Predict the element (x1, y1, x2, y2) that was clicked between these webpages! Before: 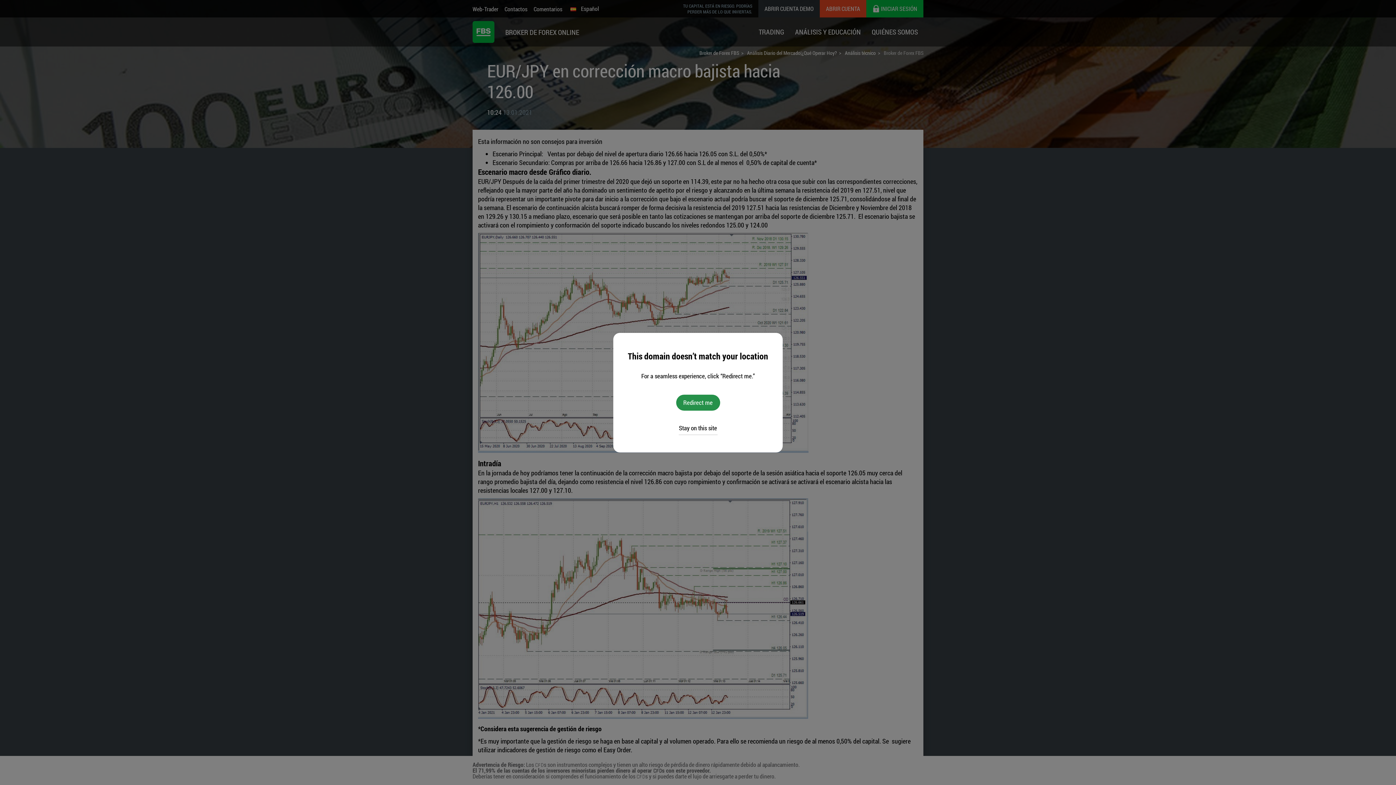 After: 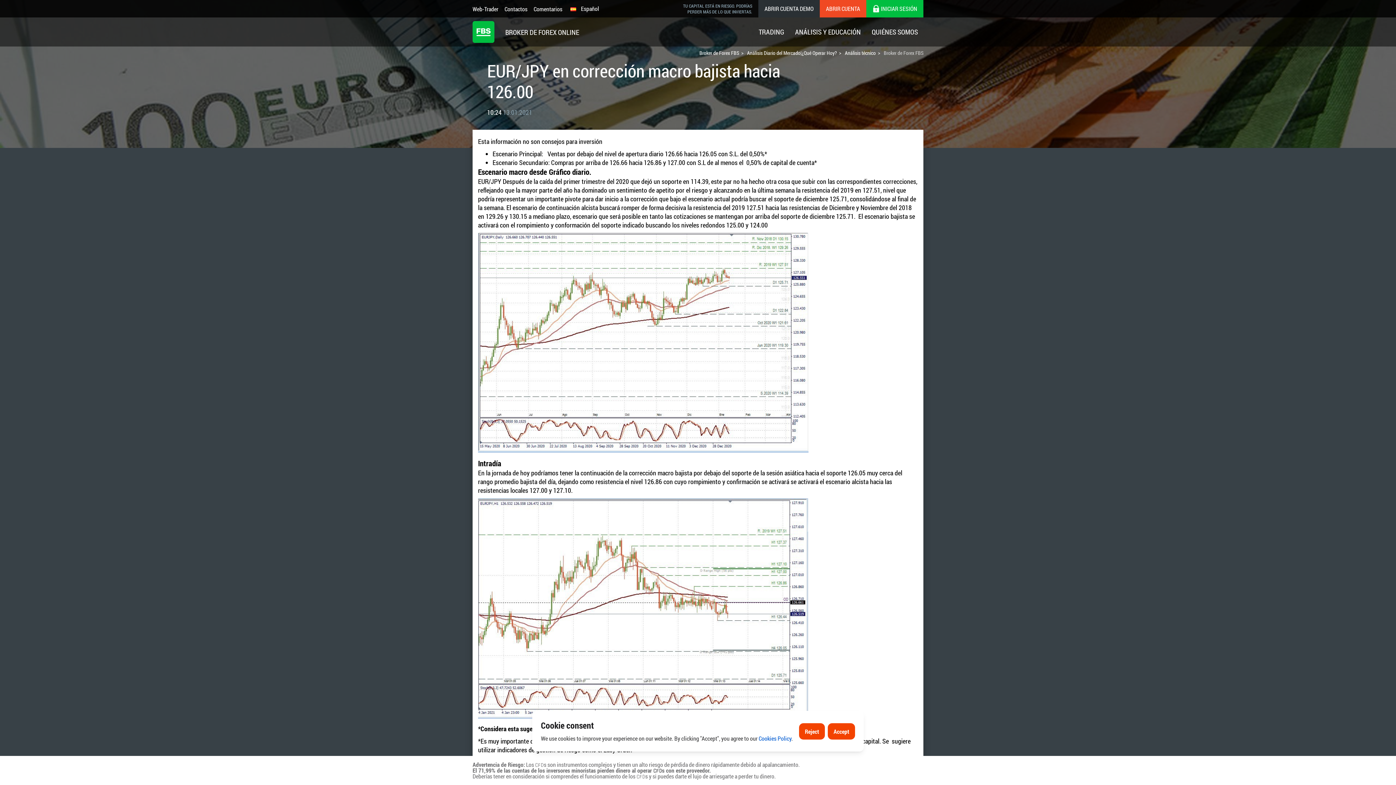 Action: bbox: (678, 422, 717, 435) label: Stay on this site